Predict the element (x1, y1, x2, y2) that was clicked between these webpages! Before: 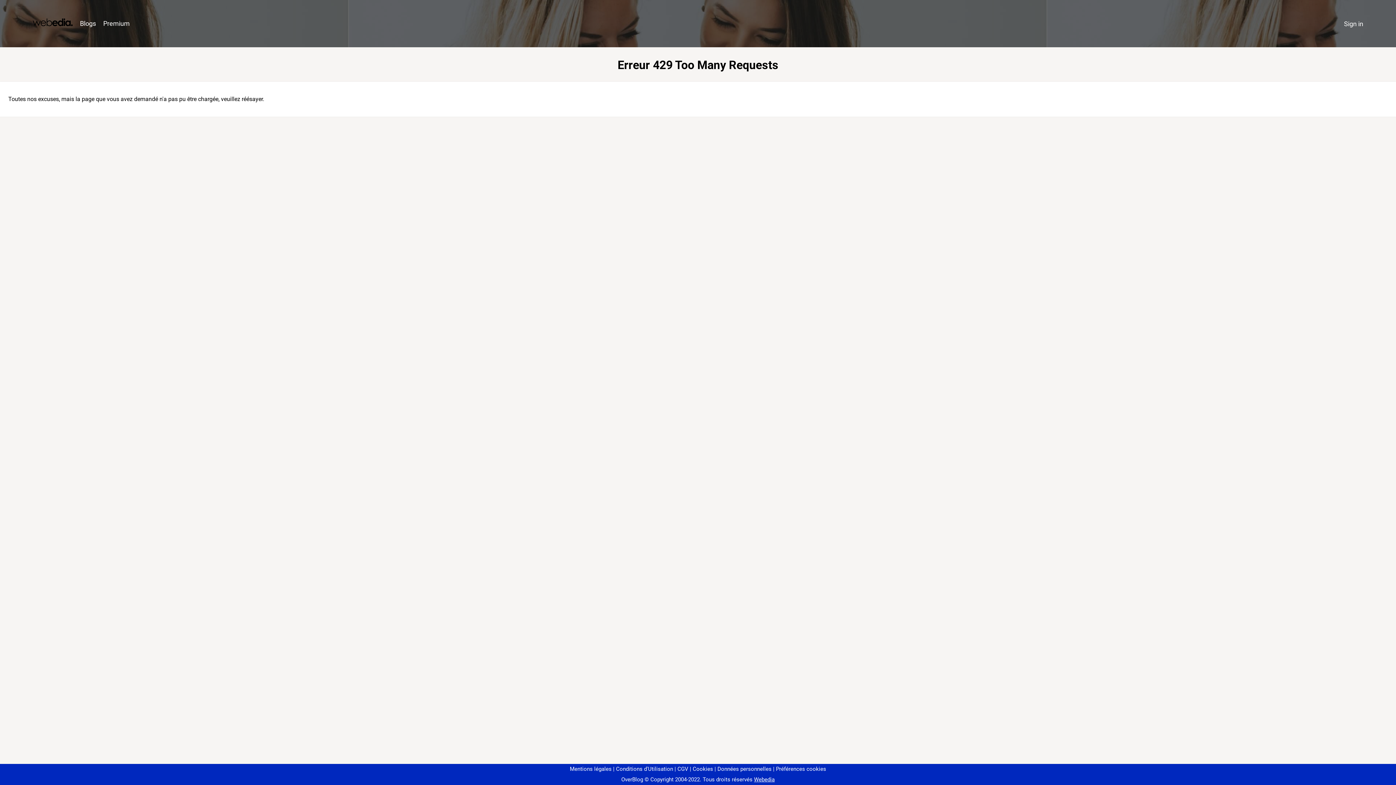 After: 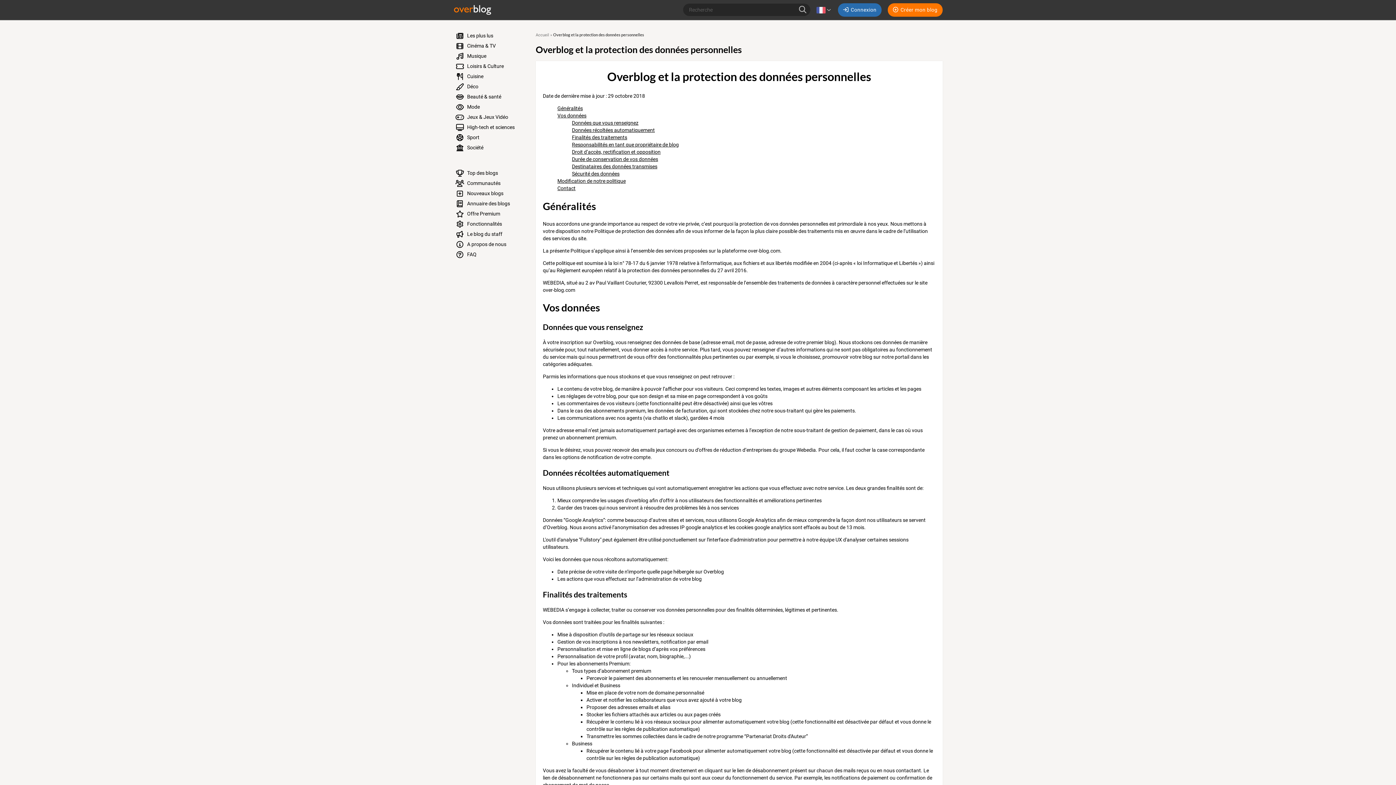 Action: label: Données personnelles bbox: (714, 766, 771, 772)